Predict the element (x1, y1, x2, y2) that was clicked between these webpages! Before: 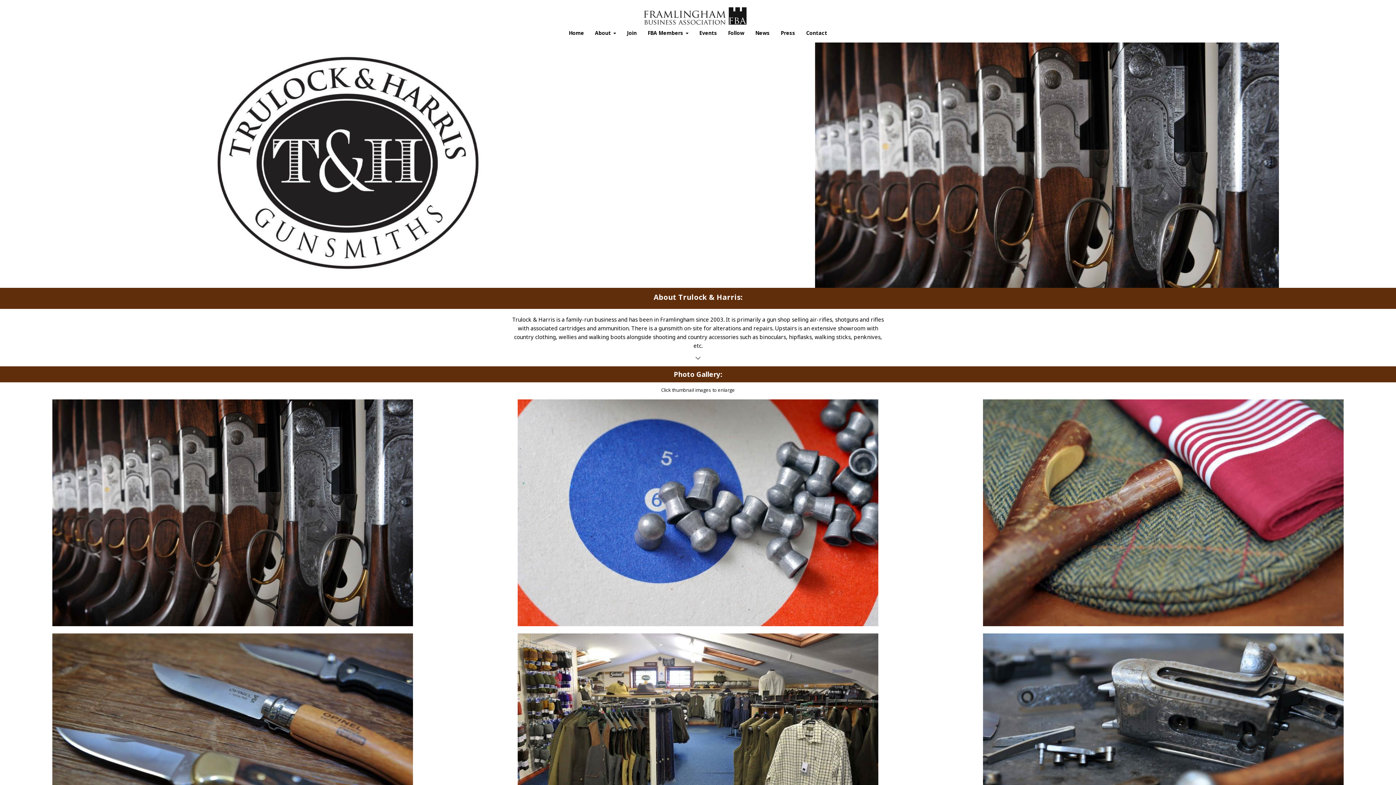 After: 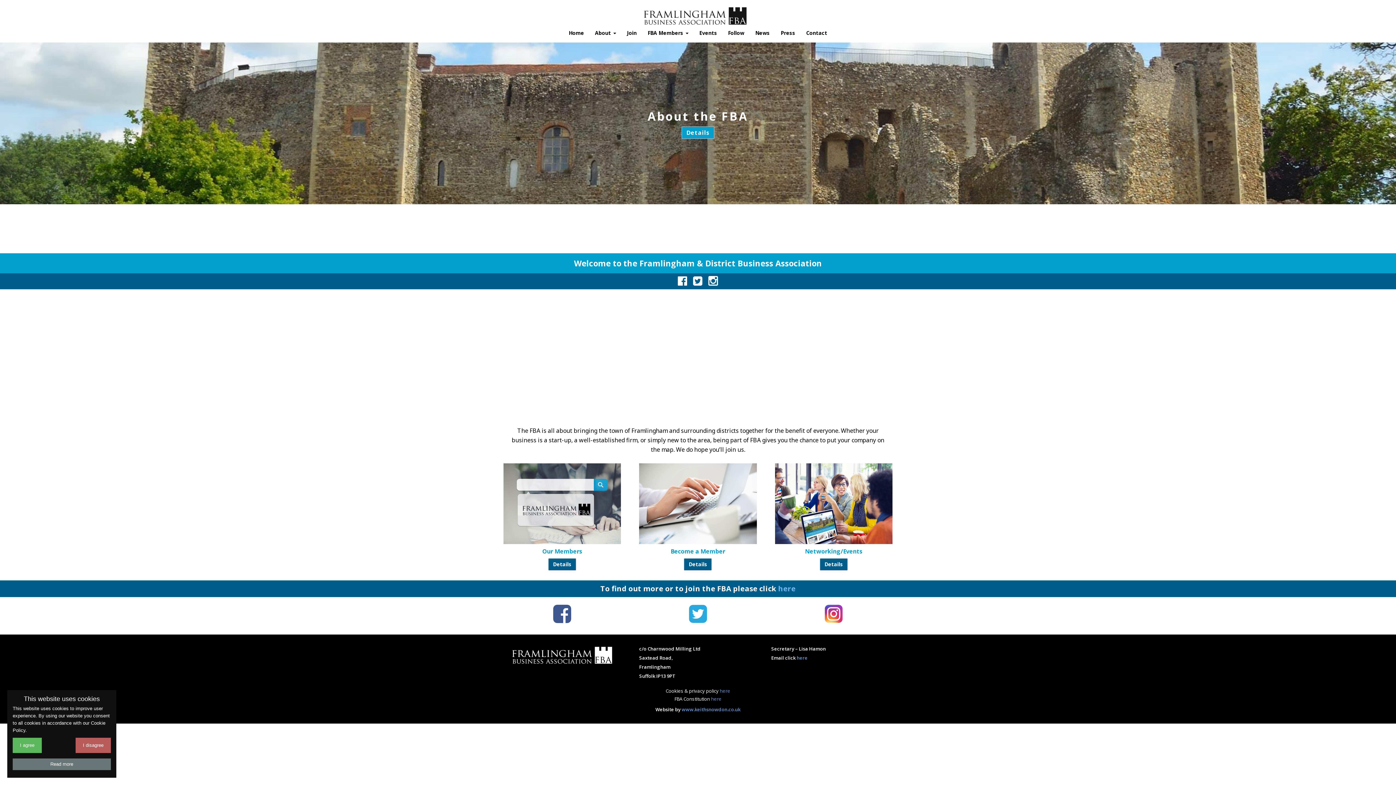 Action: label: Home bbox: (563, 24, 589, 41)